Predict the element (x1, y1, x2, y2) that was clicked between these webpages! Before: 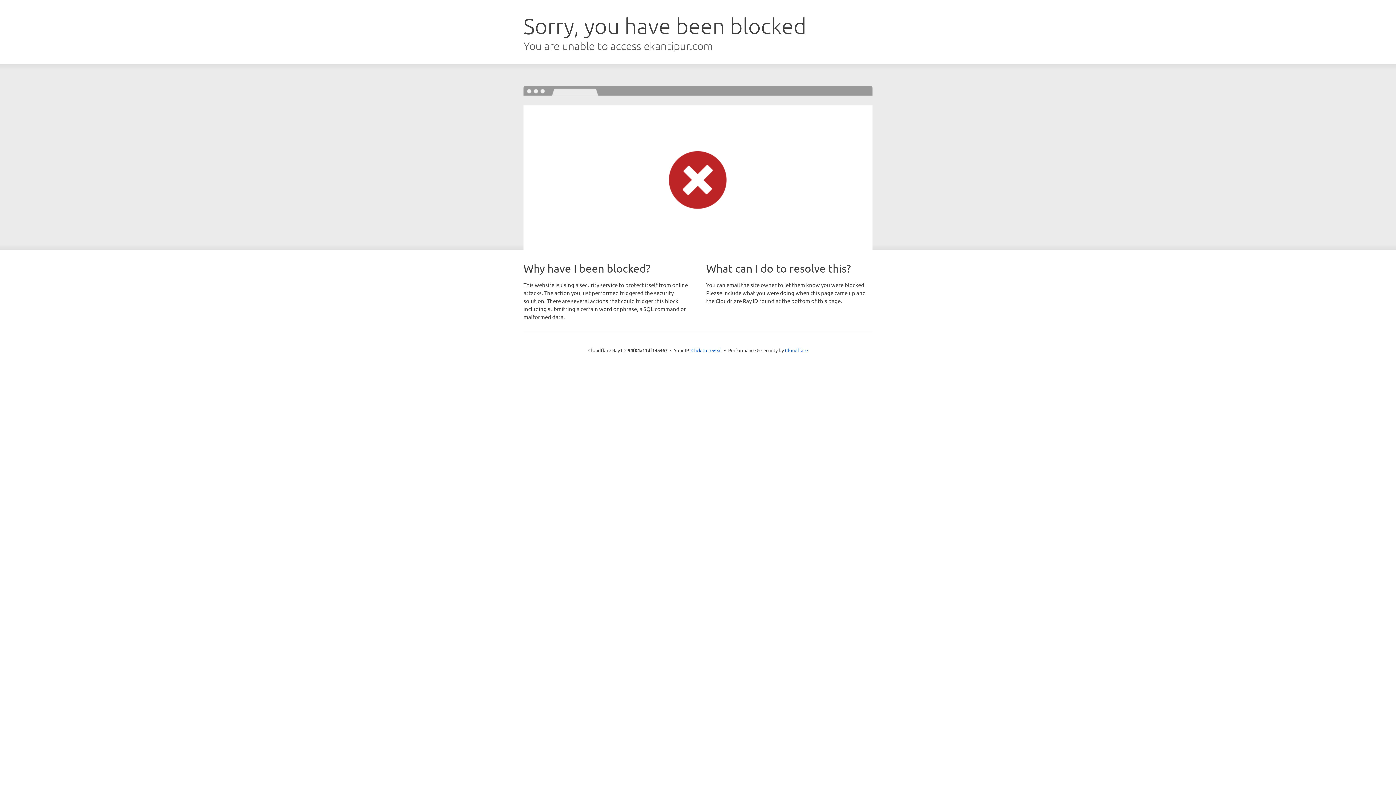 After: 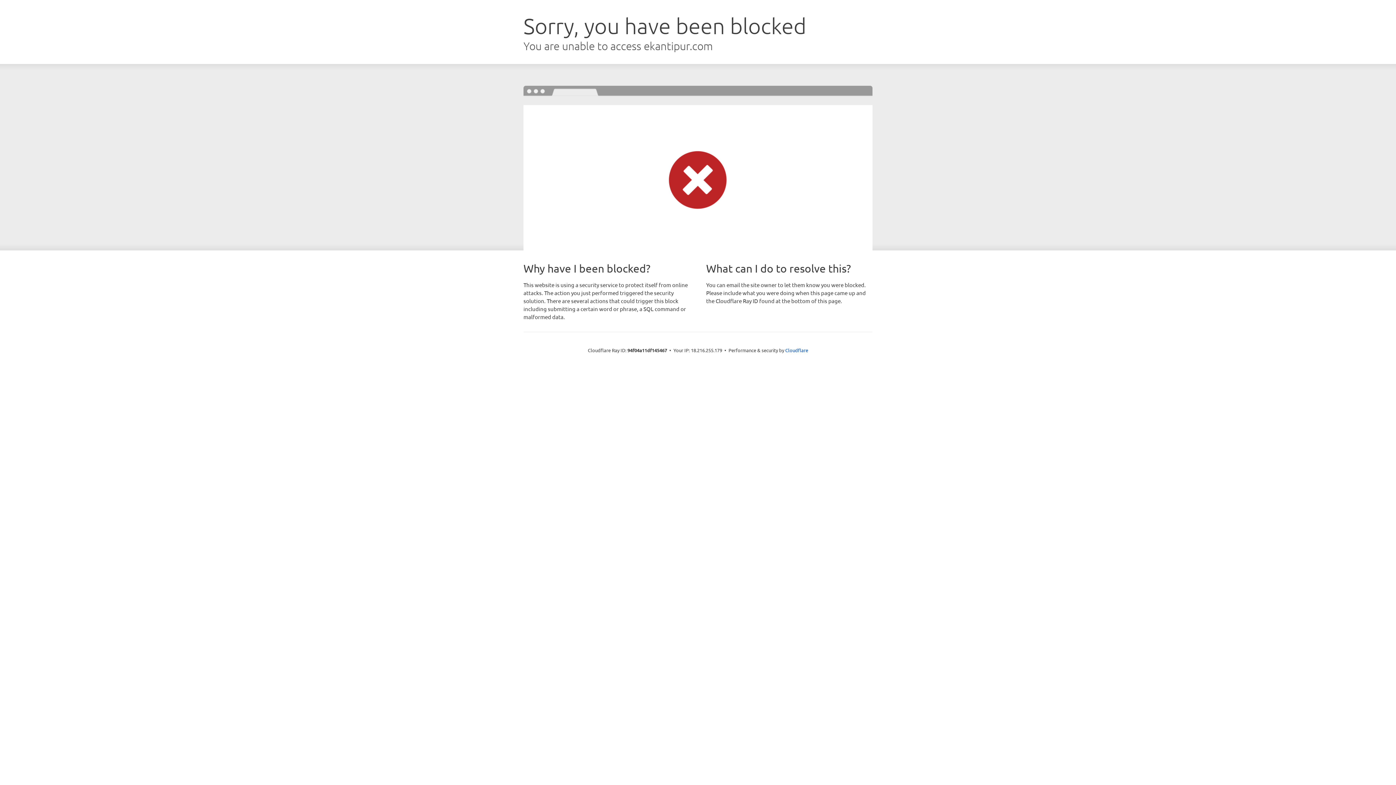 Action: bbox: (691, 346, 722, 353) label: Click to reveal